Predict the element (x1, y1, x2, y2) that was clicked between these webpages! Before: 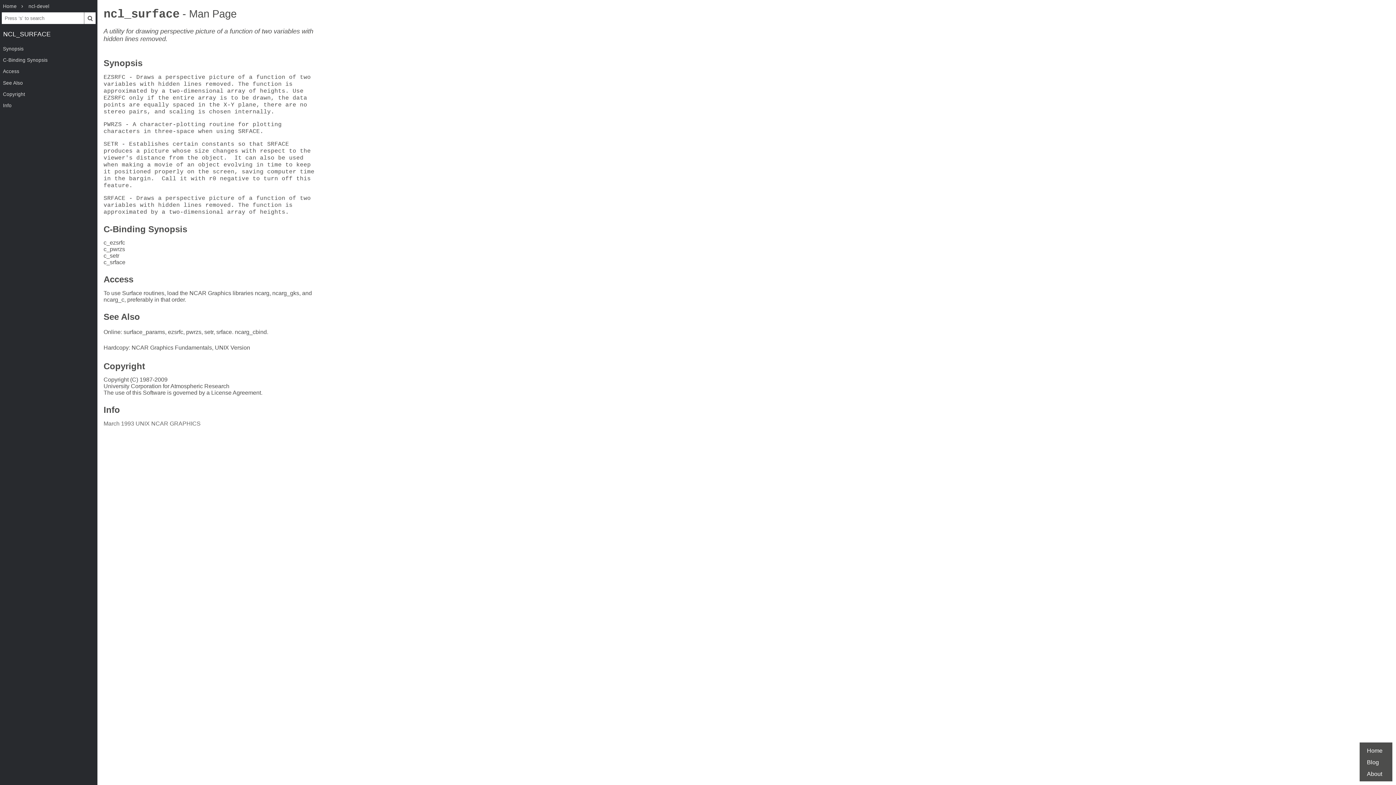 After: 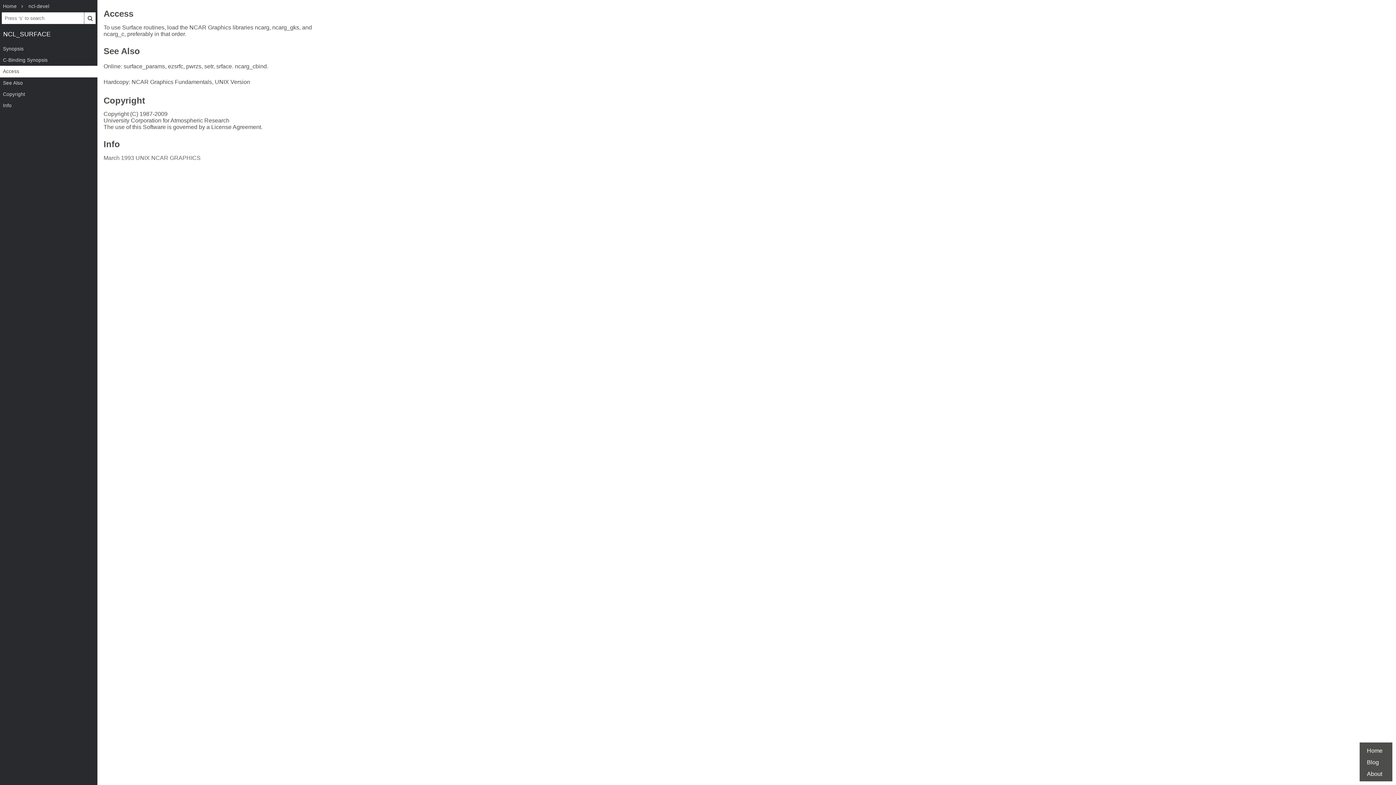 Action: bbox: (0, 65, 97, 77) label: Access